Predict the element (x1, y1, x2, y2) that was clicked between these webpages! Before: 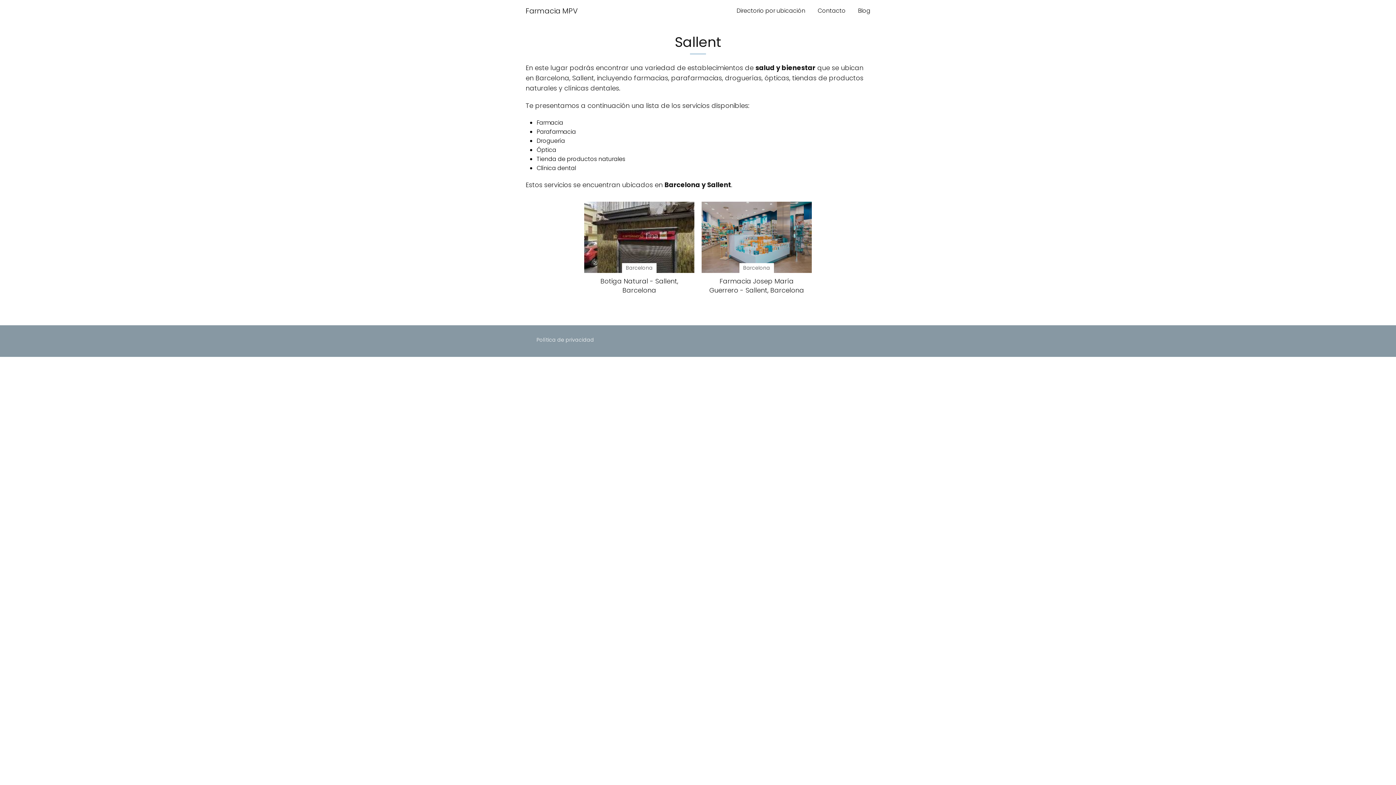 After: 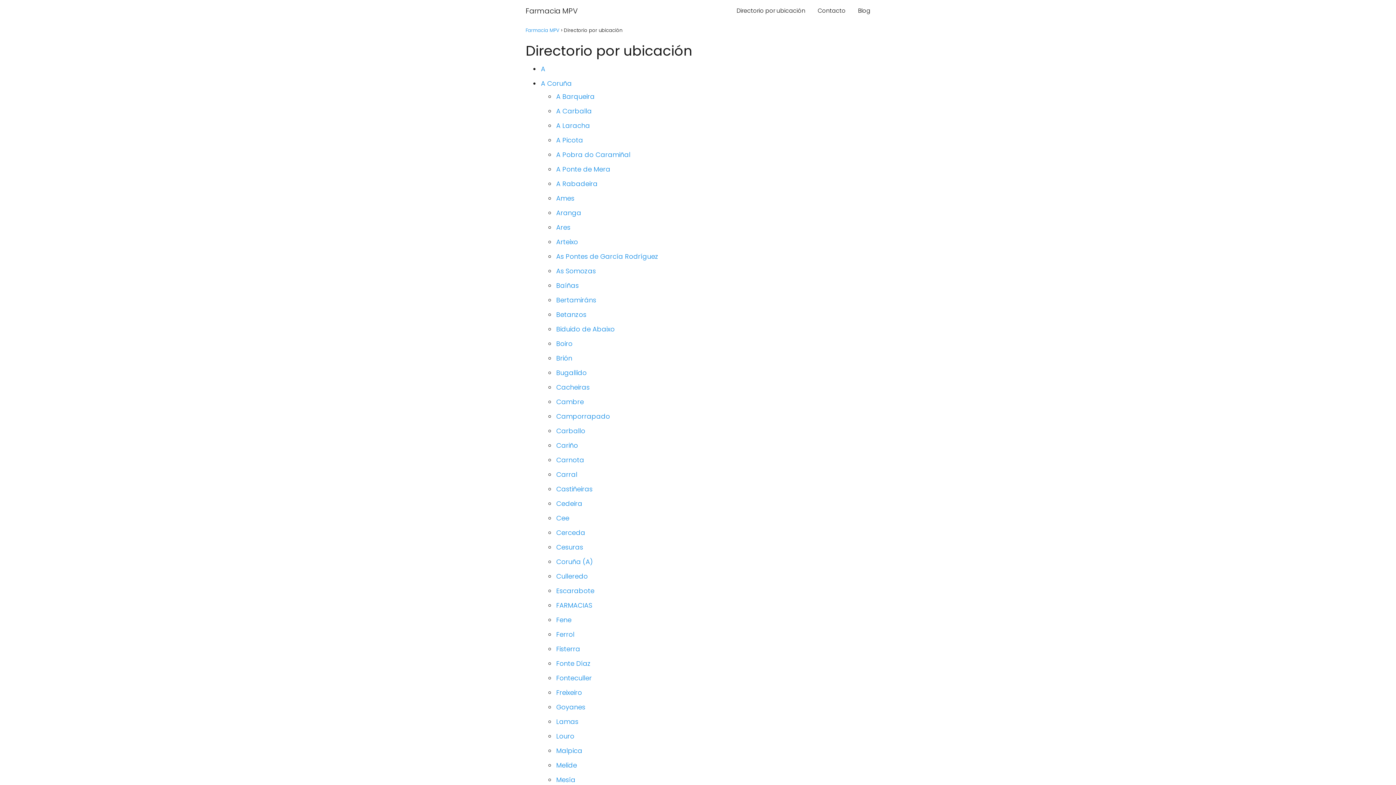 Action: bbox: (736, 6, 805, 14) label: Directorio por ubicación